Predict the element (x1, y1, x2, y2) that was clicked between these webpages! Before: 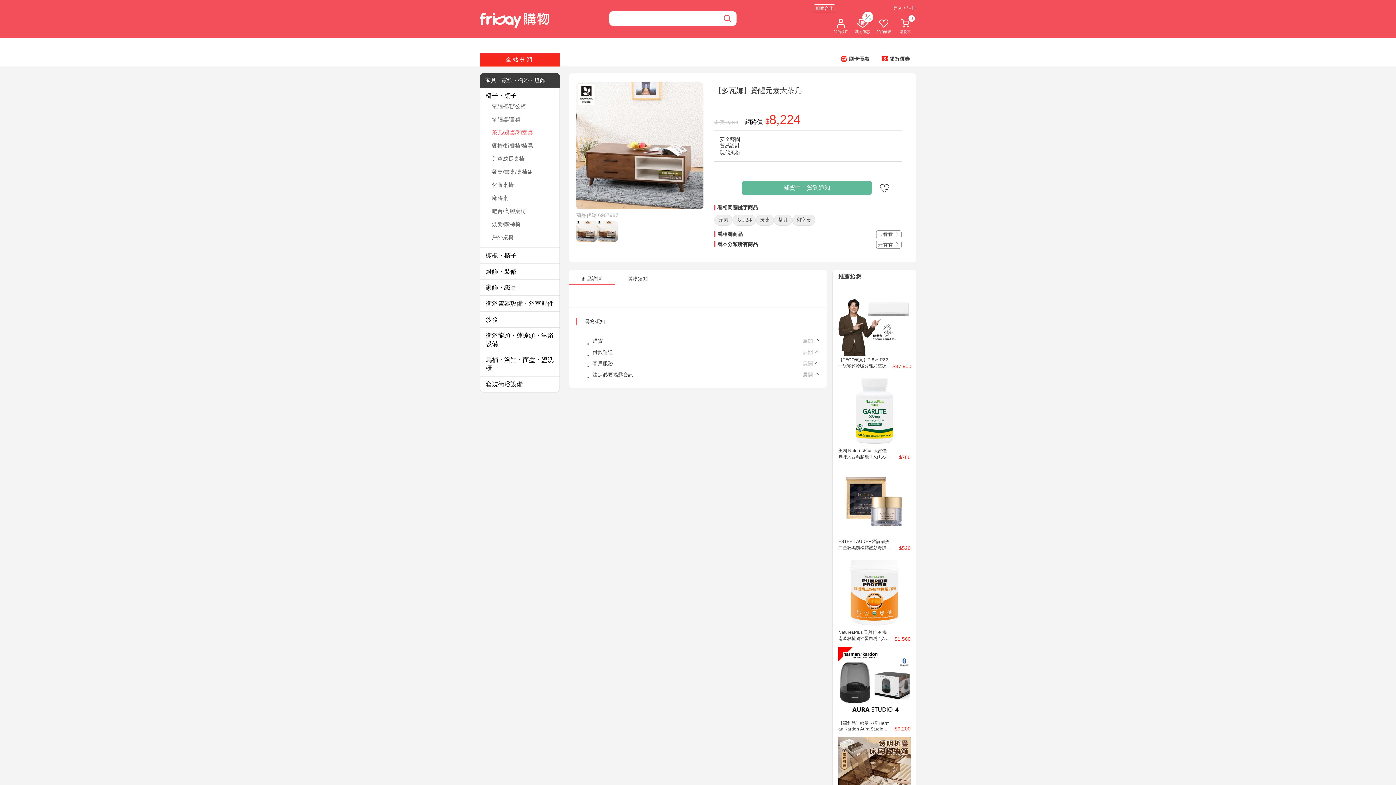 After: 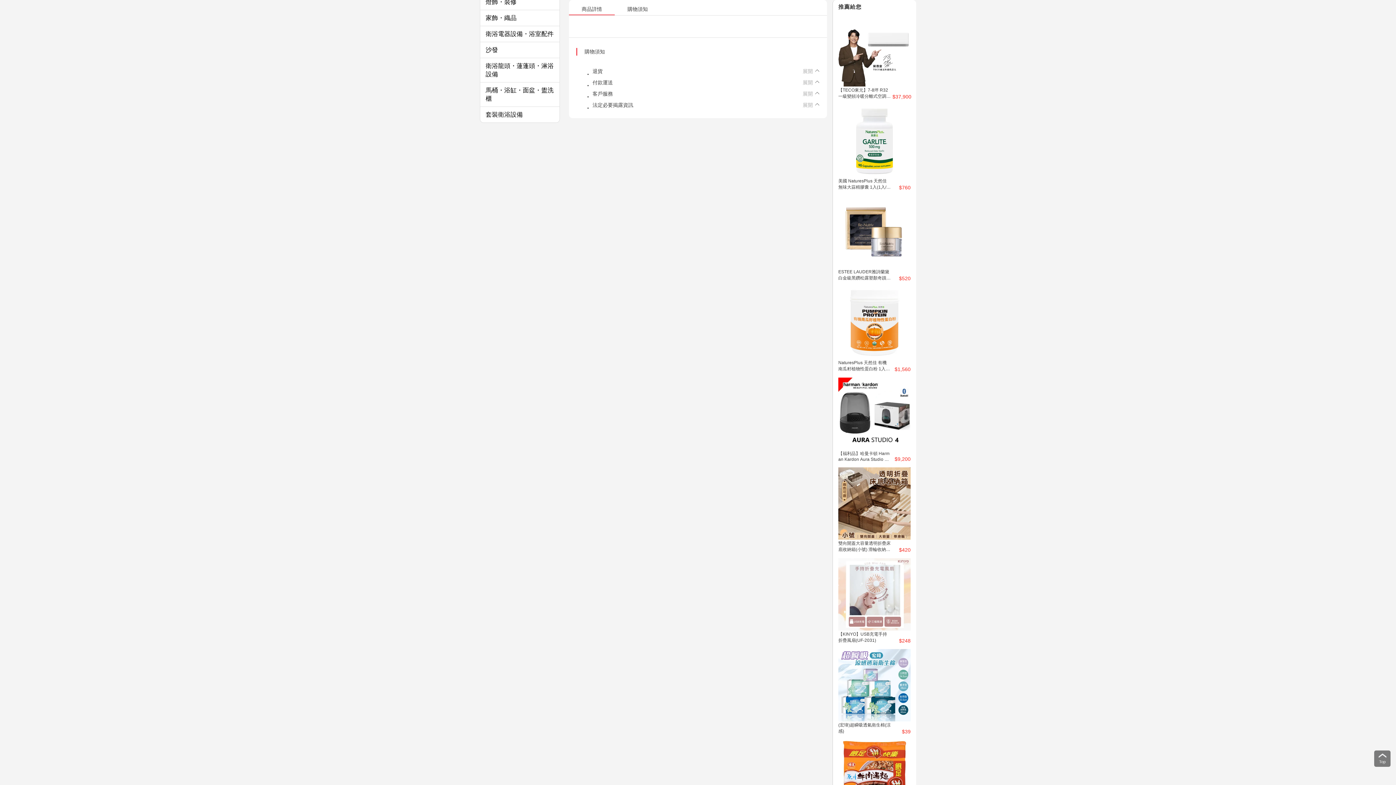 Action: label: 商品詳情 bbox: (569, 271, 614, 277)